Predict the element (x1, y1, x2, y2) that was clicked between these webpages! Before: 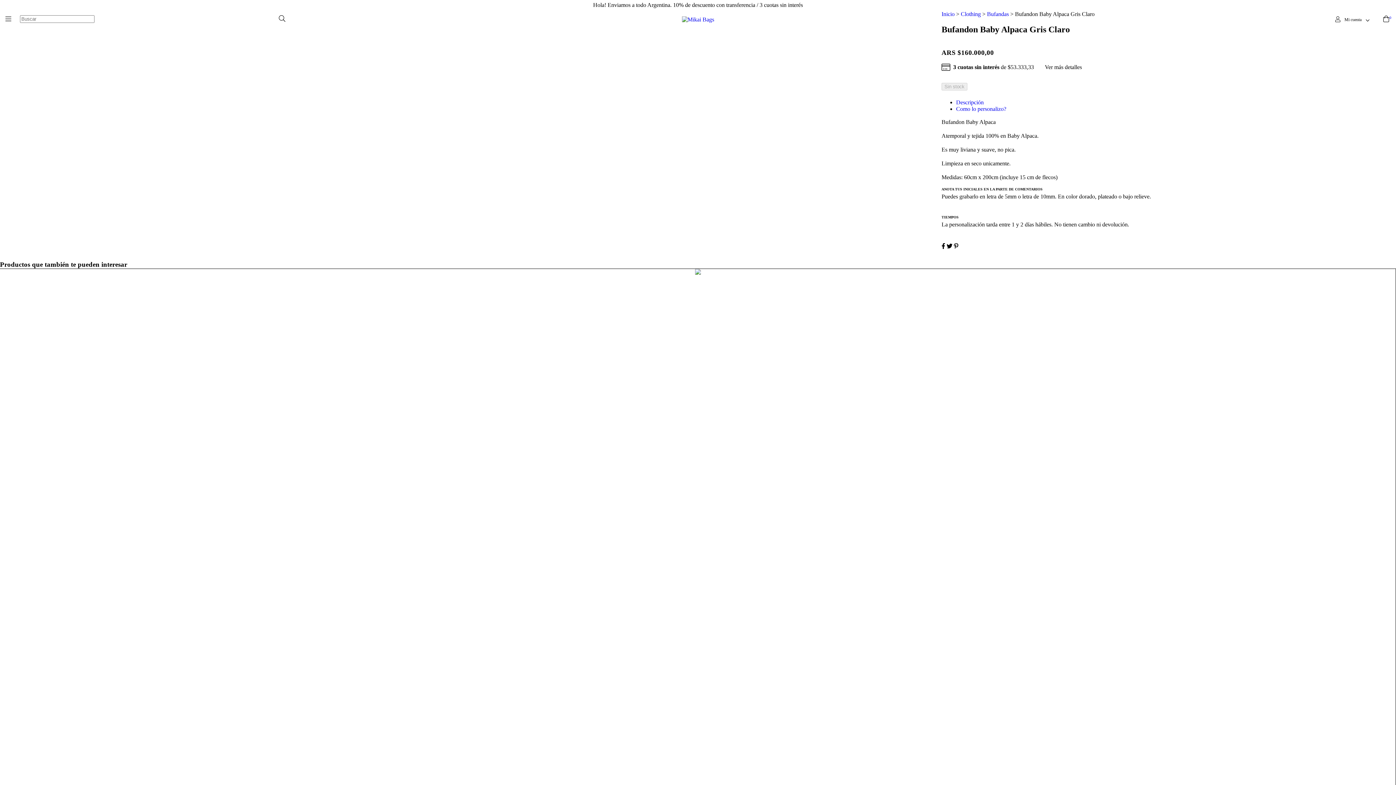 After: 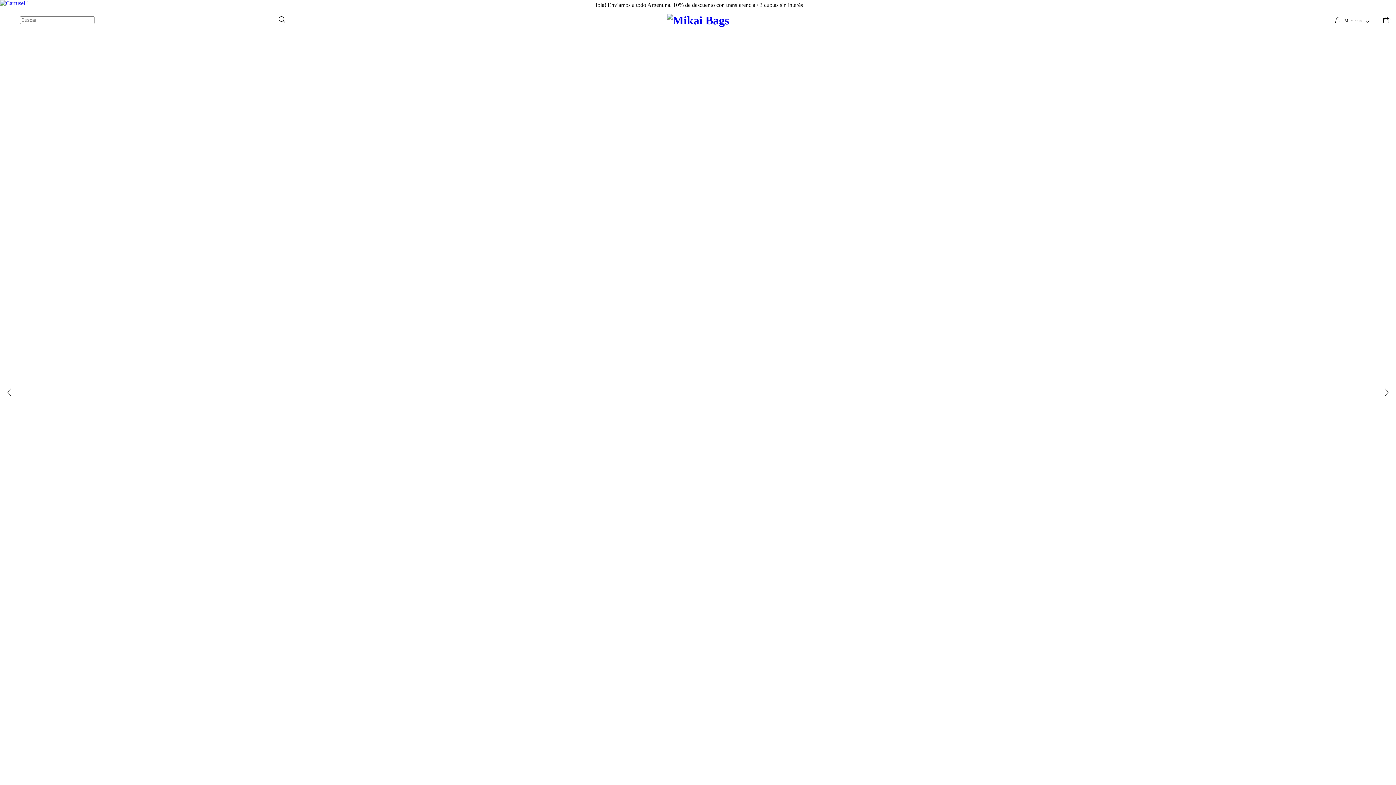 Action: bbox: (682, 15, 714, 21)